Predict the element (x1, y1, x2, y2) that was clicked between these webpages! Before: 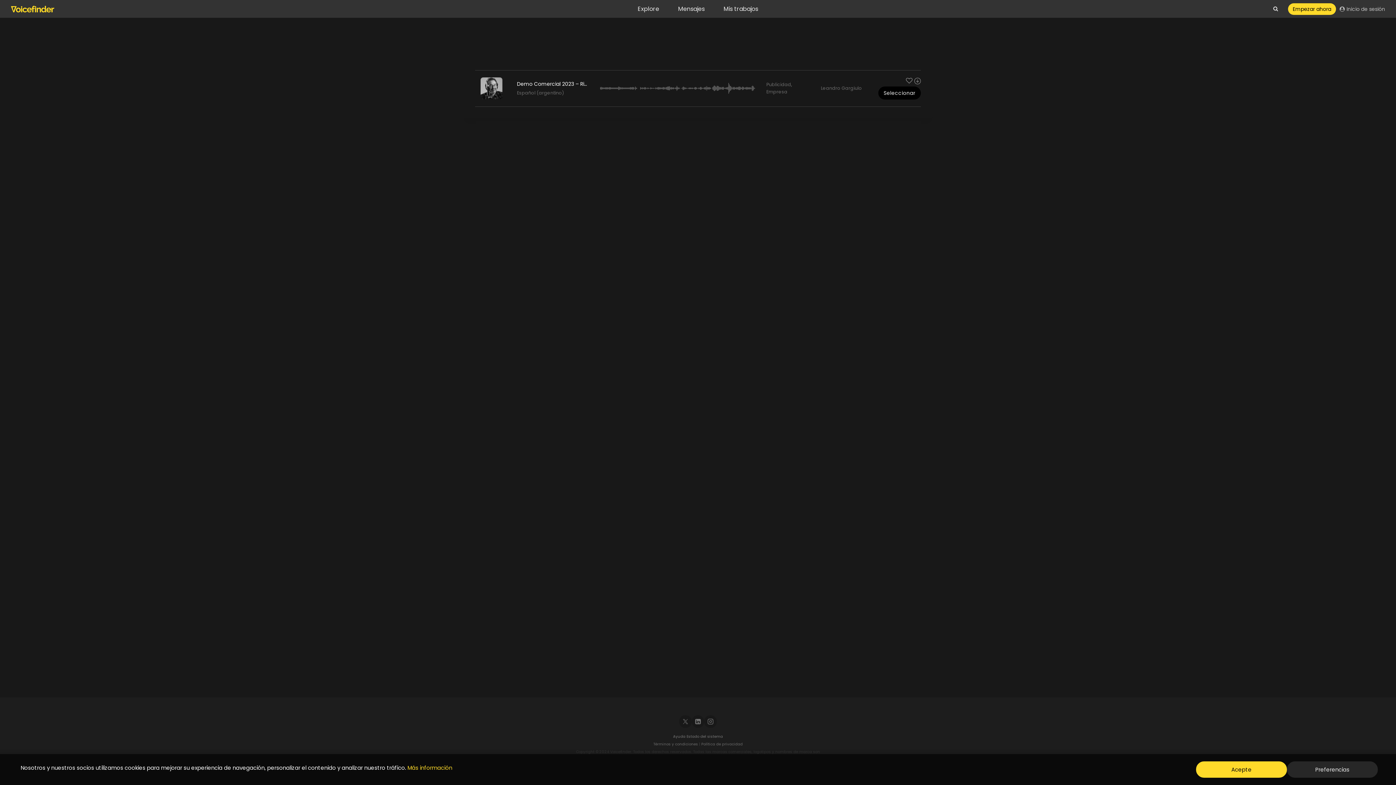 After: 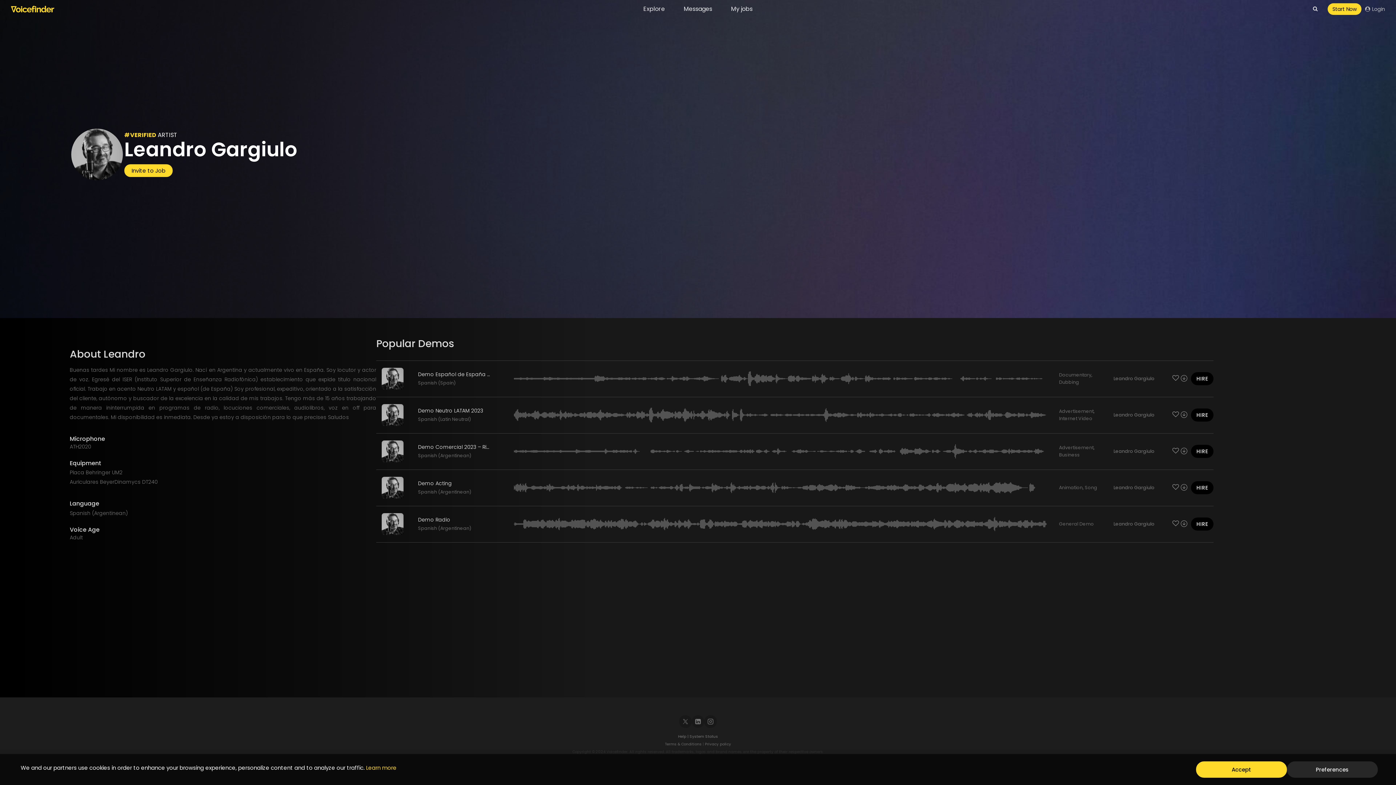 Action: bbox: (821, 85, 862, 91) label: Leandro Gargiulo